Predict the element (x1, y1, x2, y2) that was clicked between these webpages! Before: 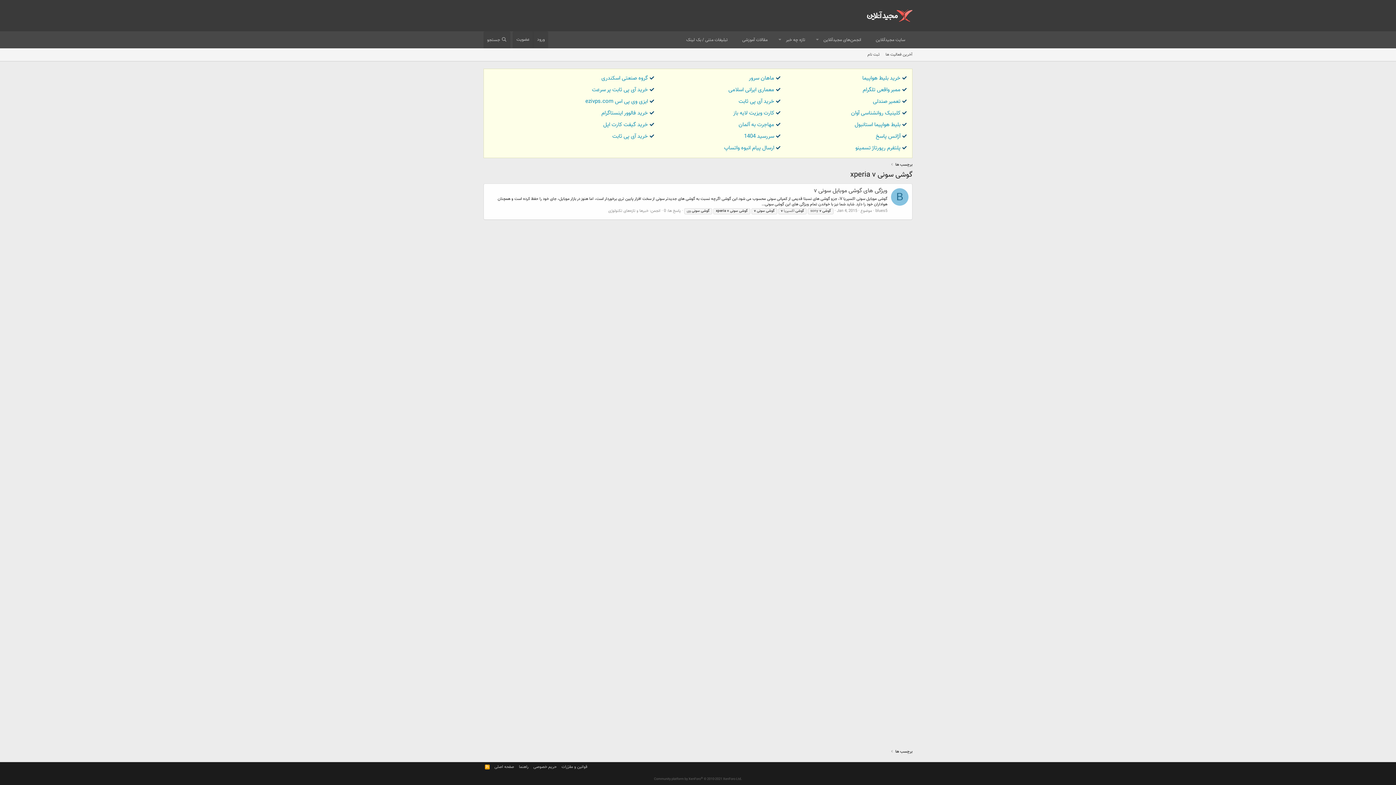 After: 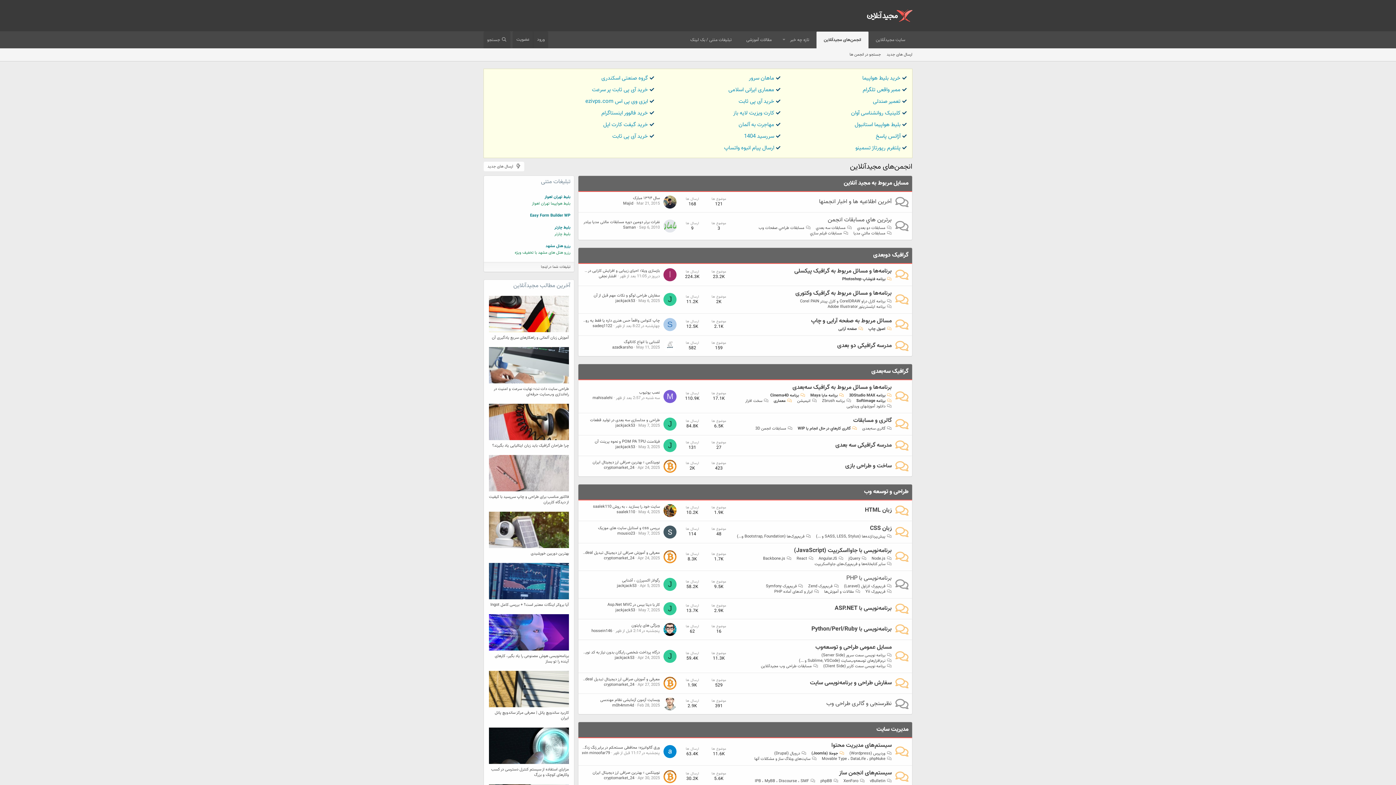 Action: bbox: (866, 15, 912, 22)